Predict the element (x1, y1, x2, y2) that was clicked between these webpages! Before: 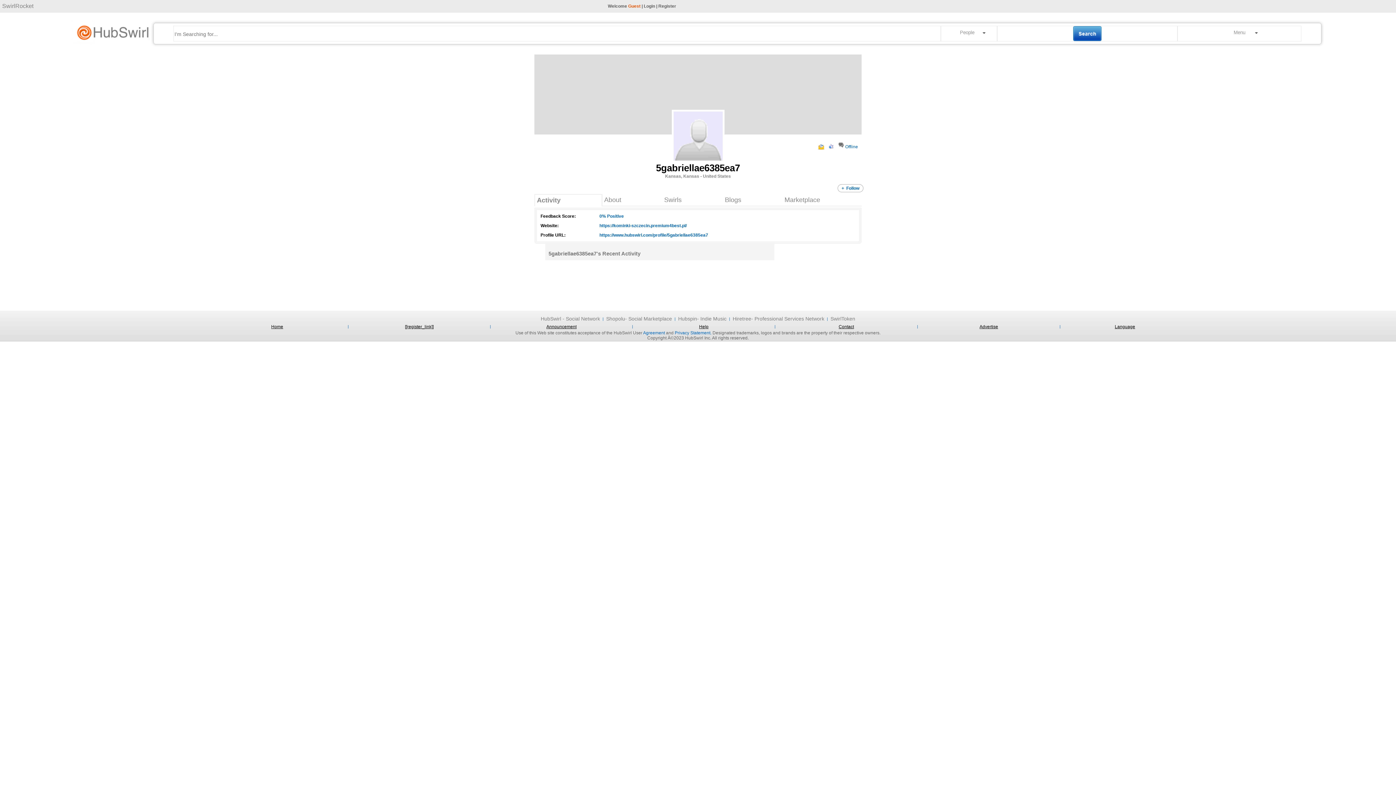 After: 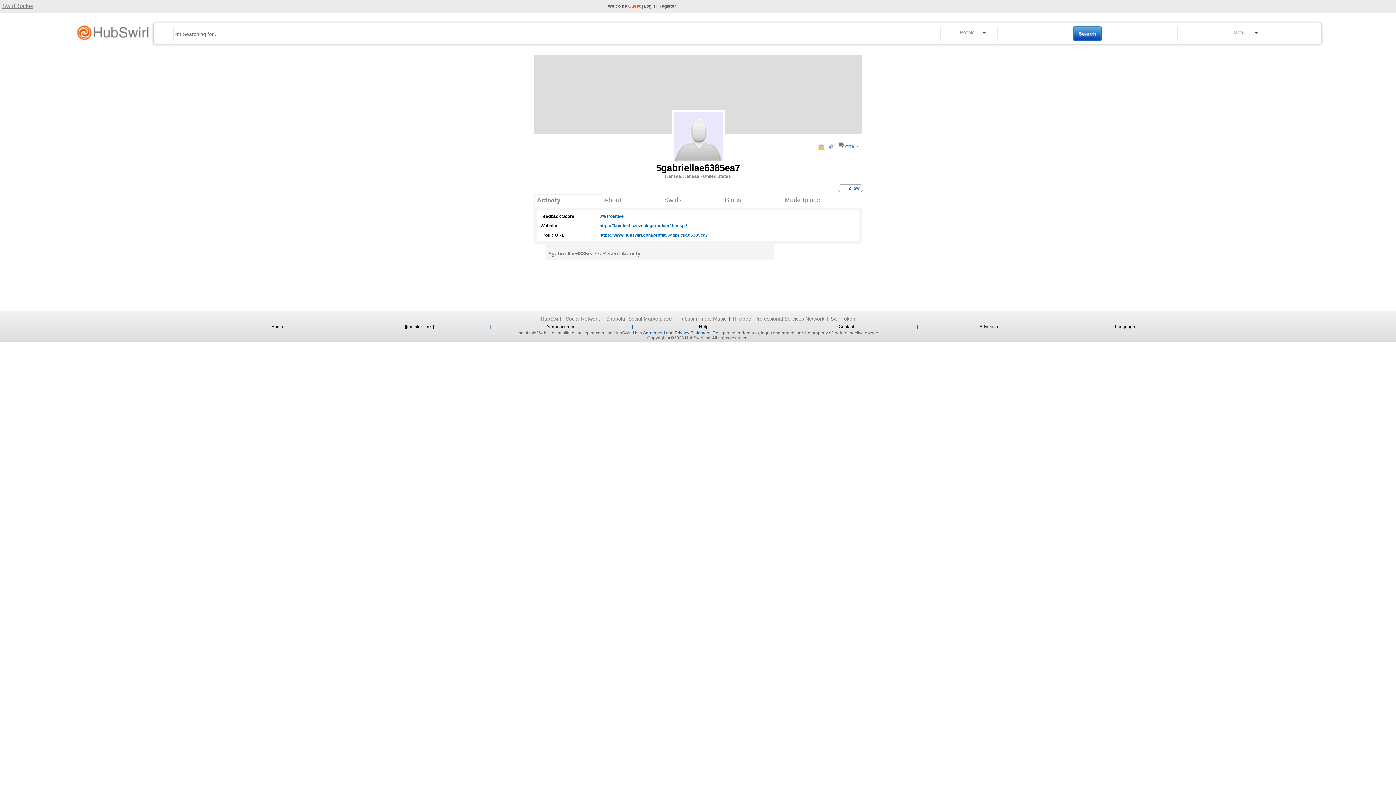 Action: bbox: (2, 2, 33, 9) label: SwirlRocket